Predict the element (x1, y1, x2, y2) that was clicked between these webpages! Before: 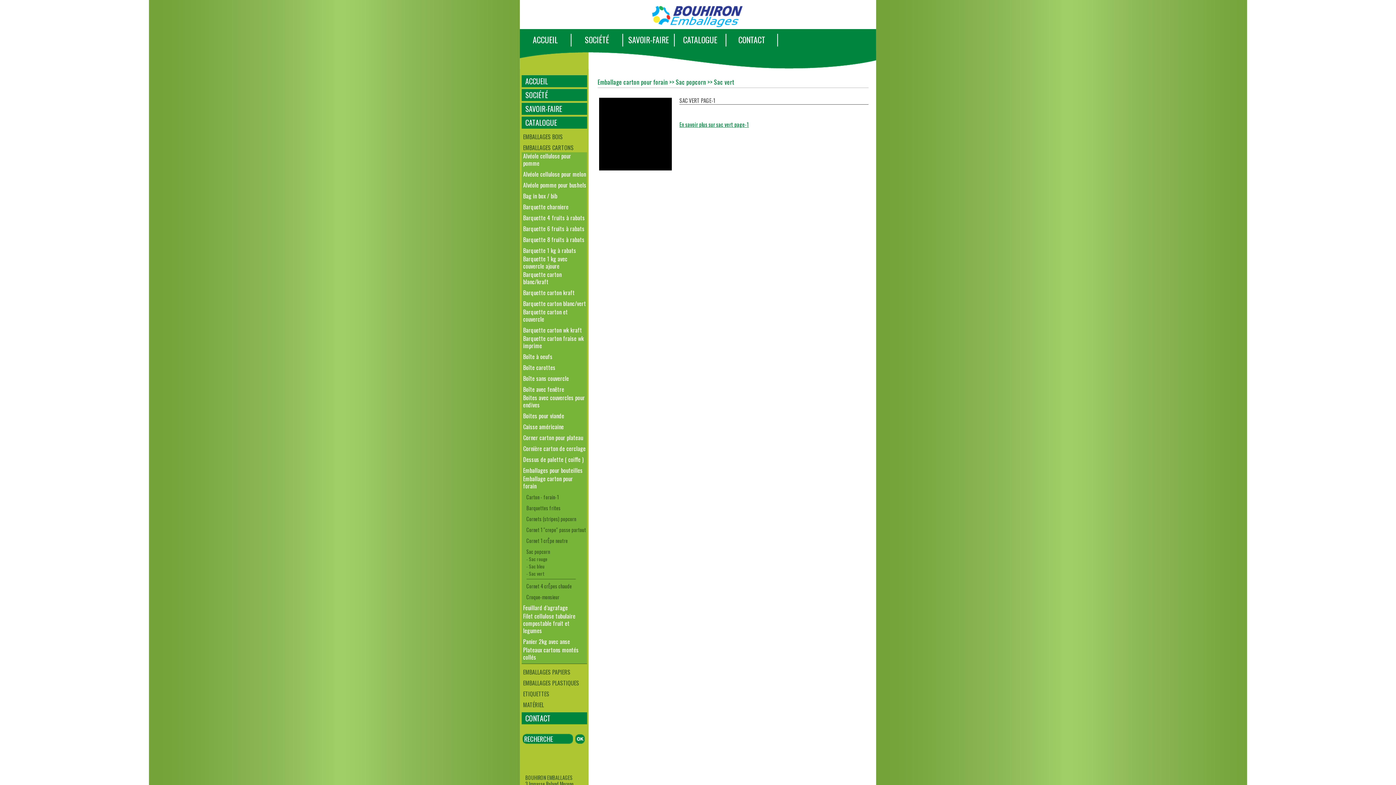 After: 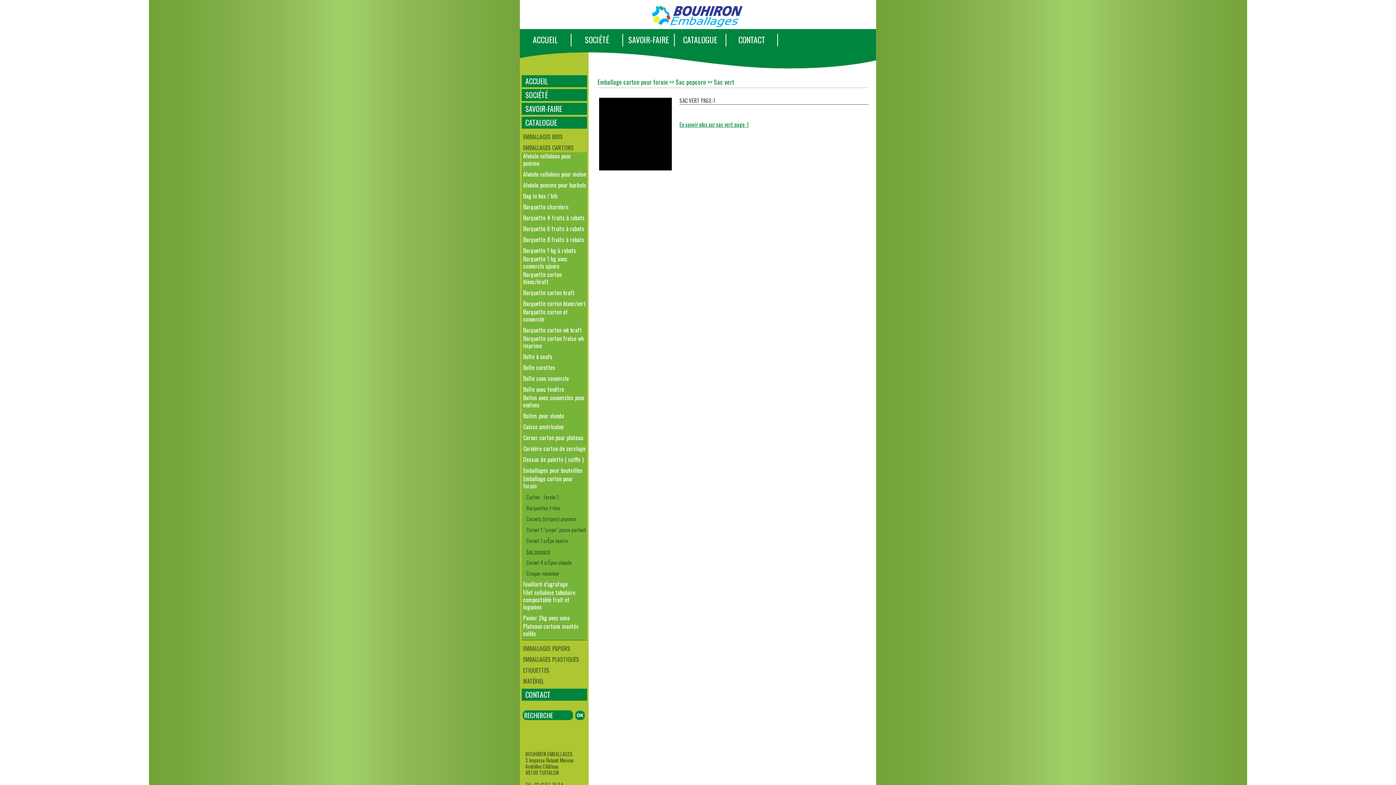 Action: label: Sac popcorn bbox: (526, 548, 550, 555)